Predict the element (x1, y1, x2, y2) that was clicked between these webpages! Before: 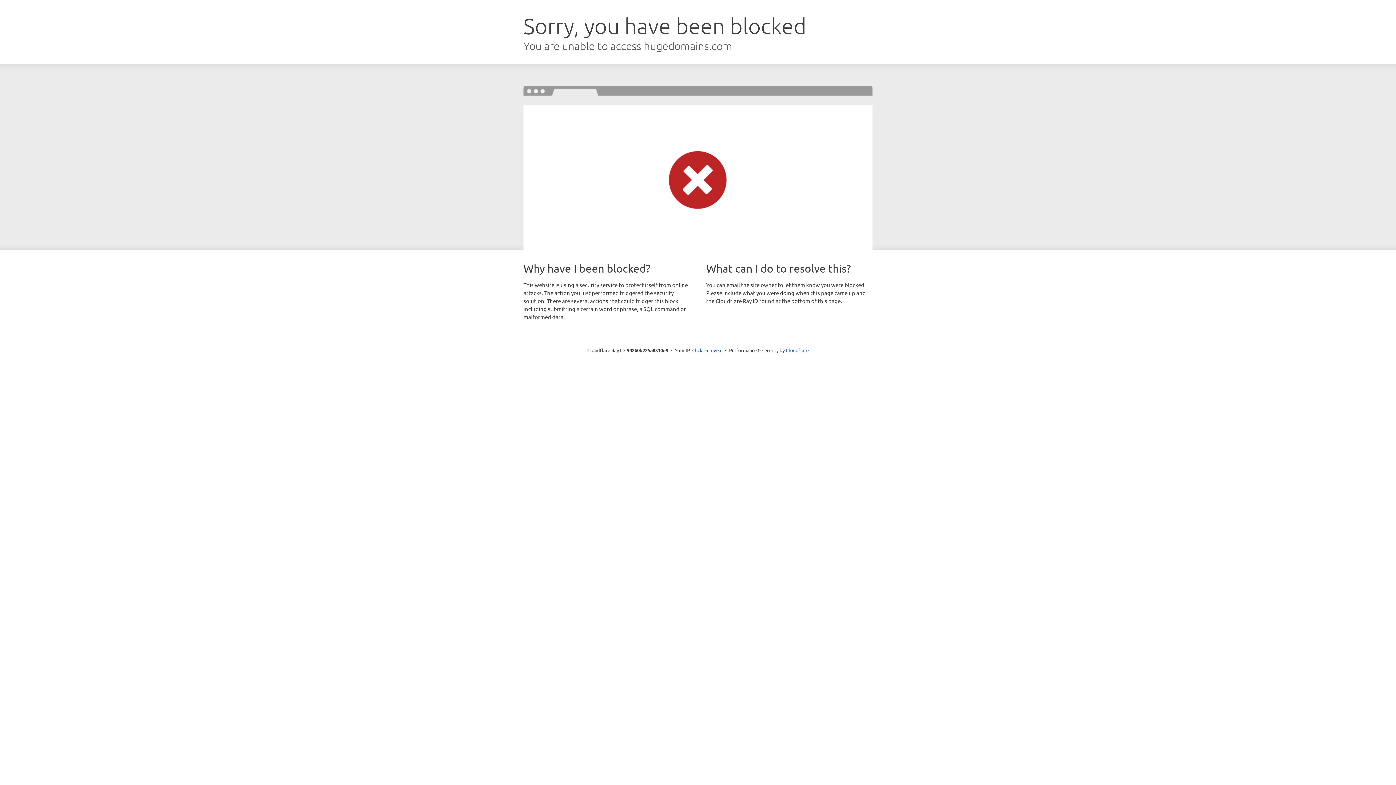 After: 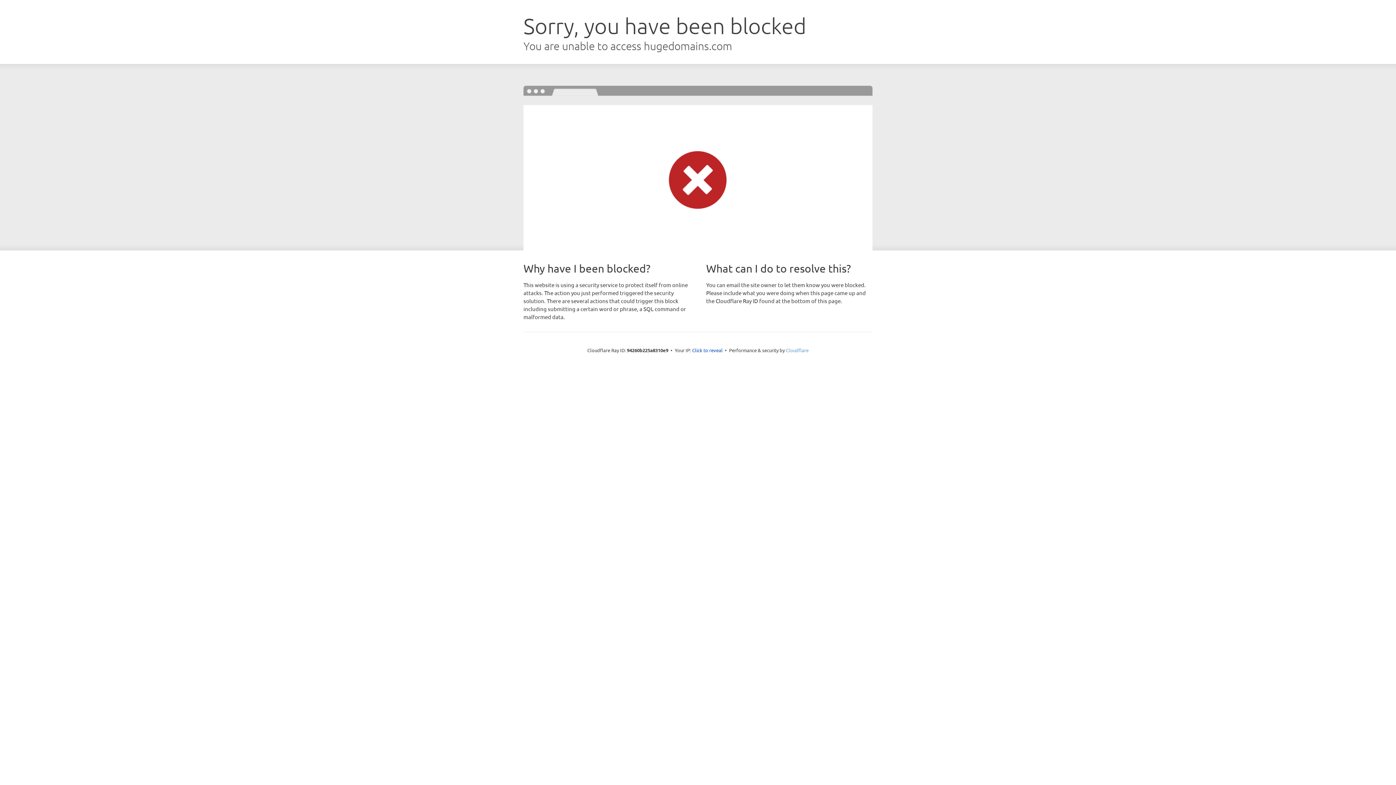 Action: bbox: (786, 347, 808, 353) label: Cloudflare